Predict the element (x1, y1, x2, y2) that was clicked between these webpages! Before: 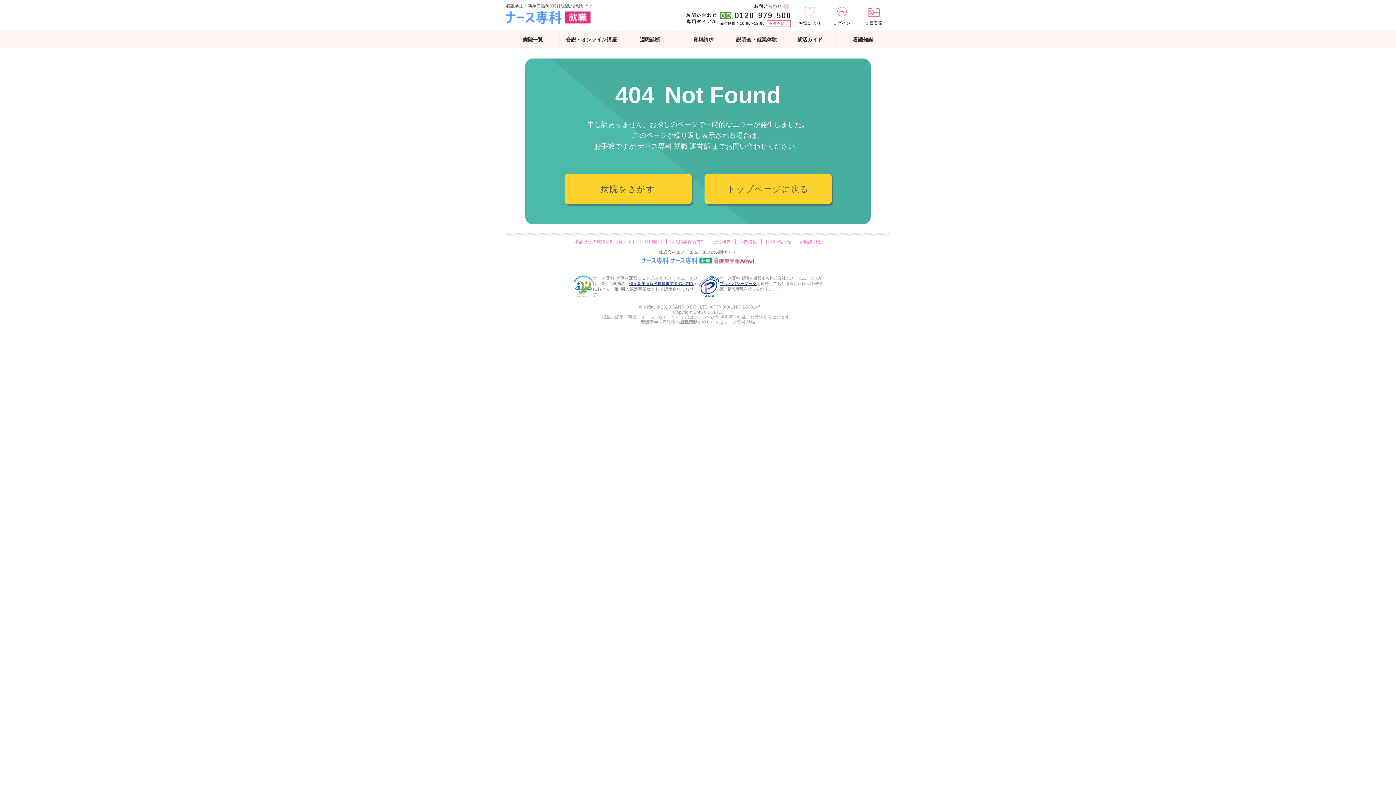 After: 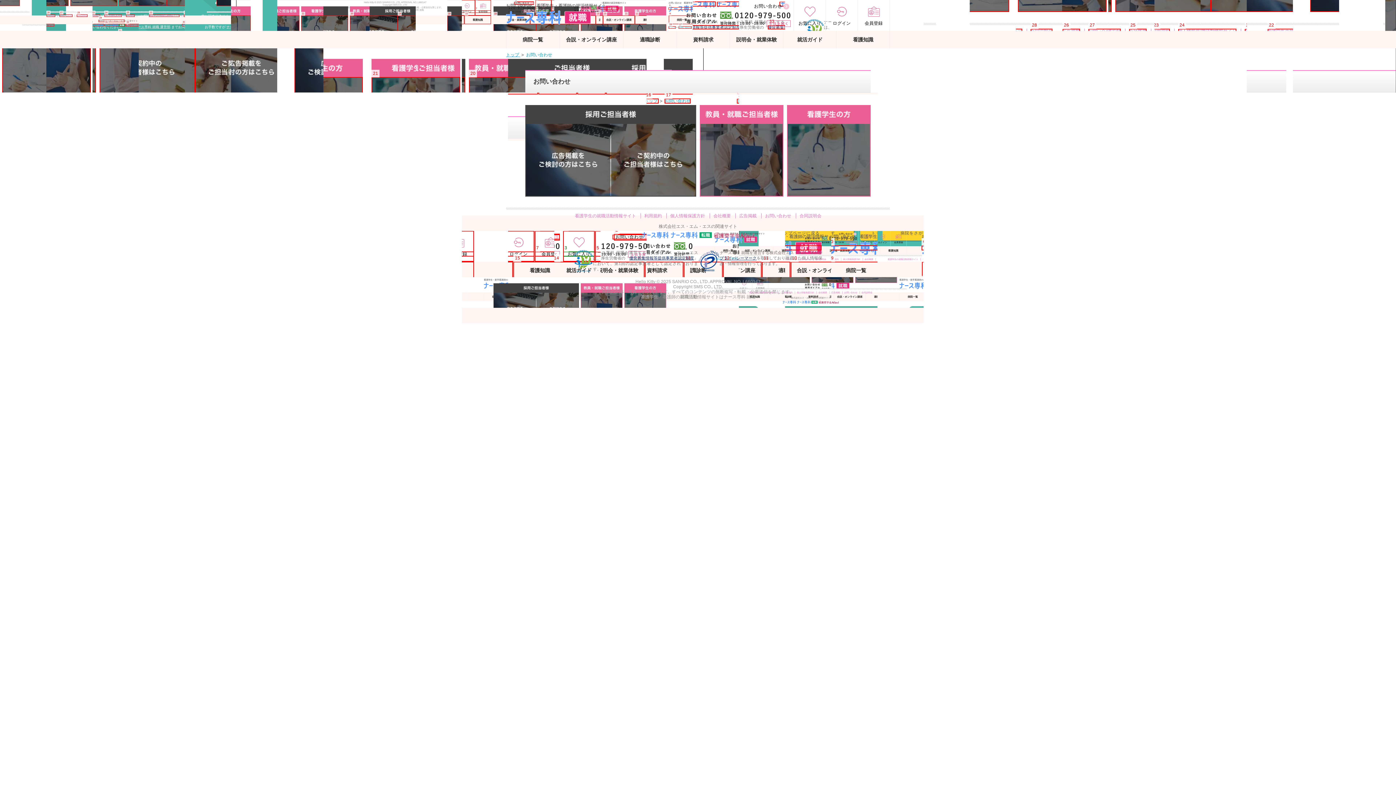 Action: label: お問い合わせ bbox: (751, 3, 790, 8)